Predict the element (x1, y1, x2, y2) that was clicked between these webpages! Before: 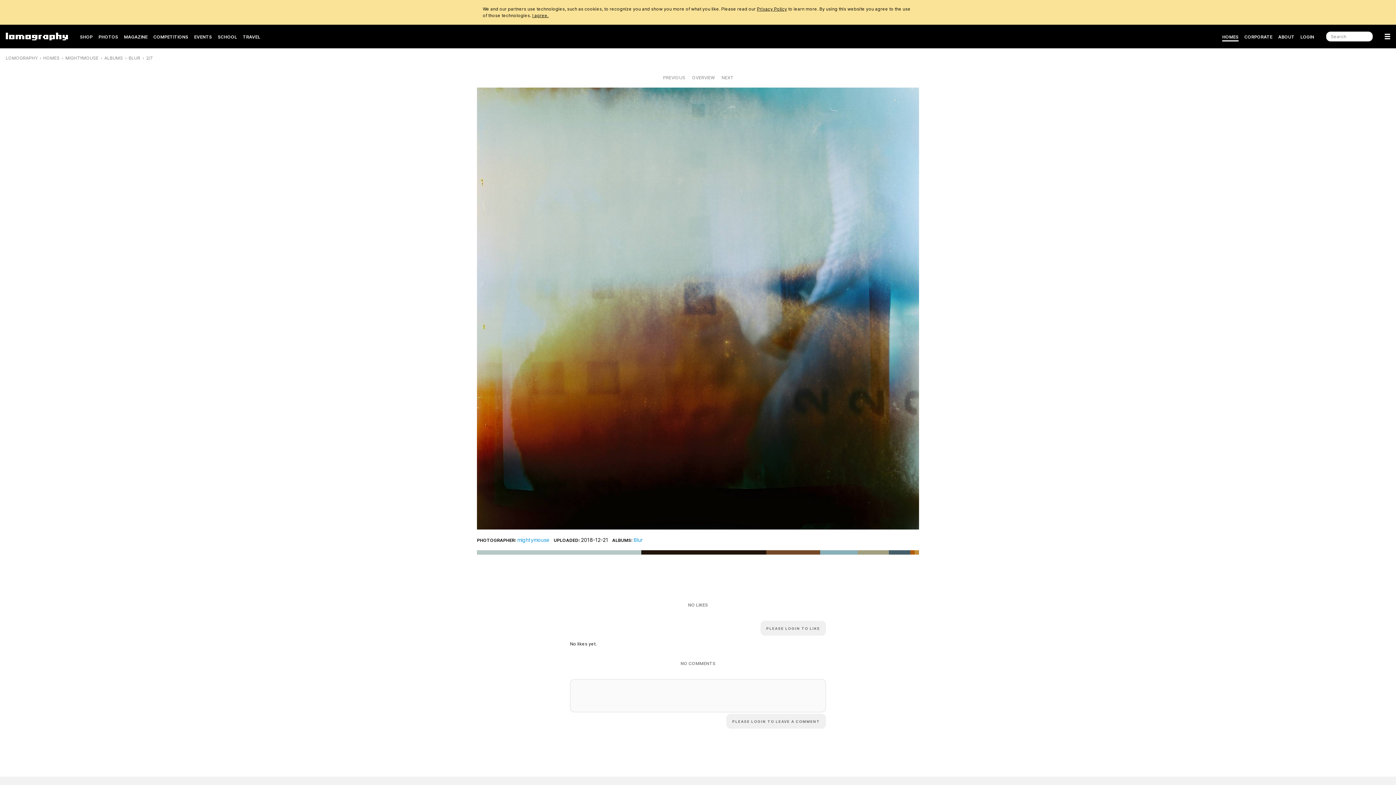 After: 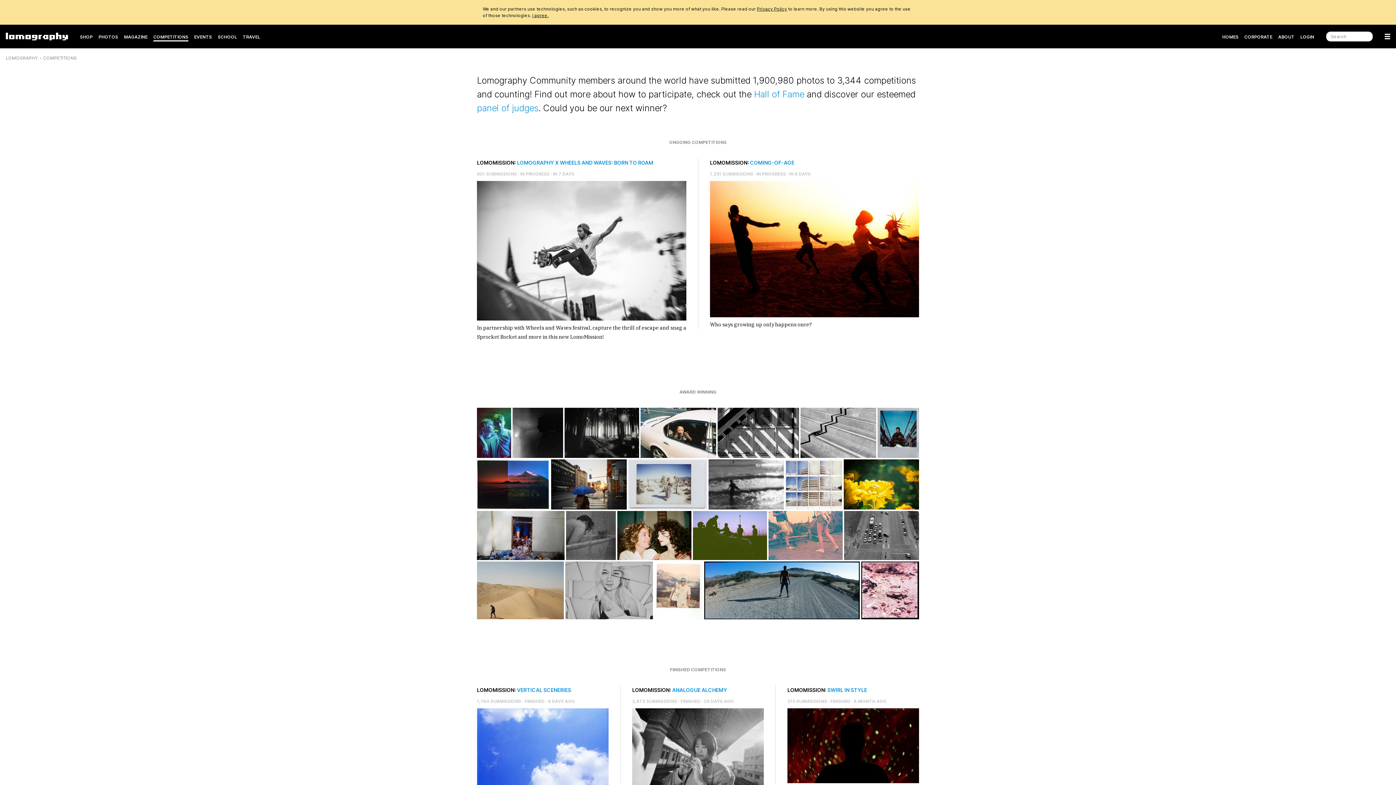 Action: bbox: (153, 31, 188, 42) label: COMPETITIONS